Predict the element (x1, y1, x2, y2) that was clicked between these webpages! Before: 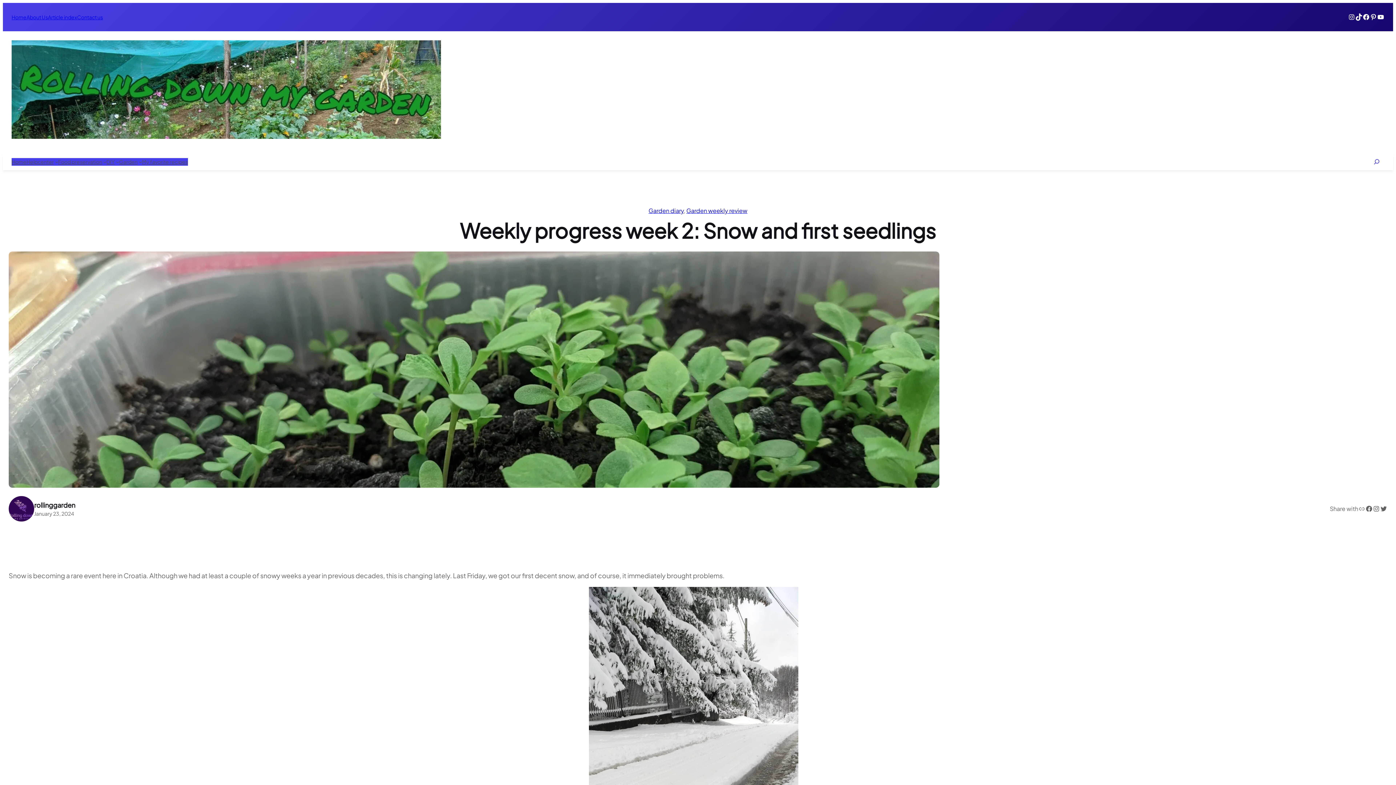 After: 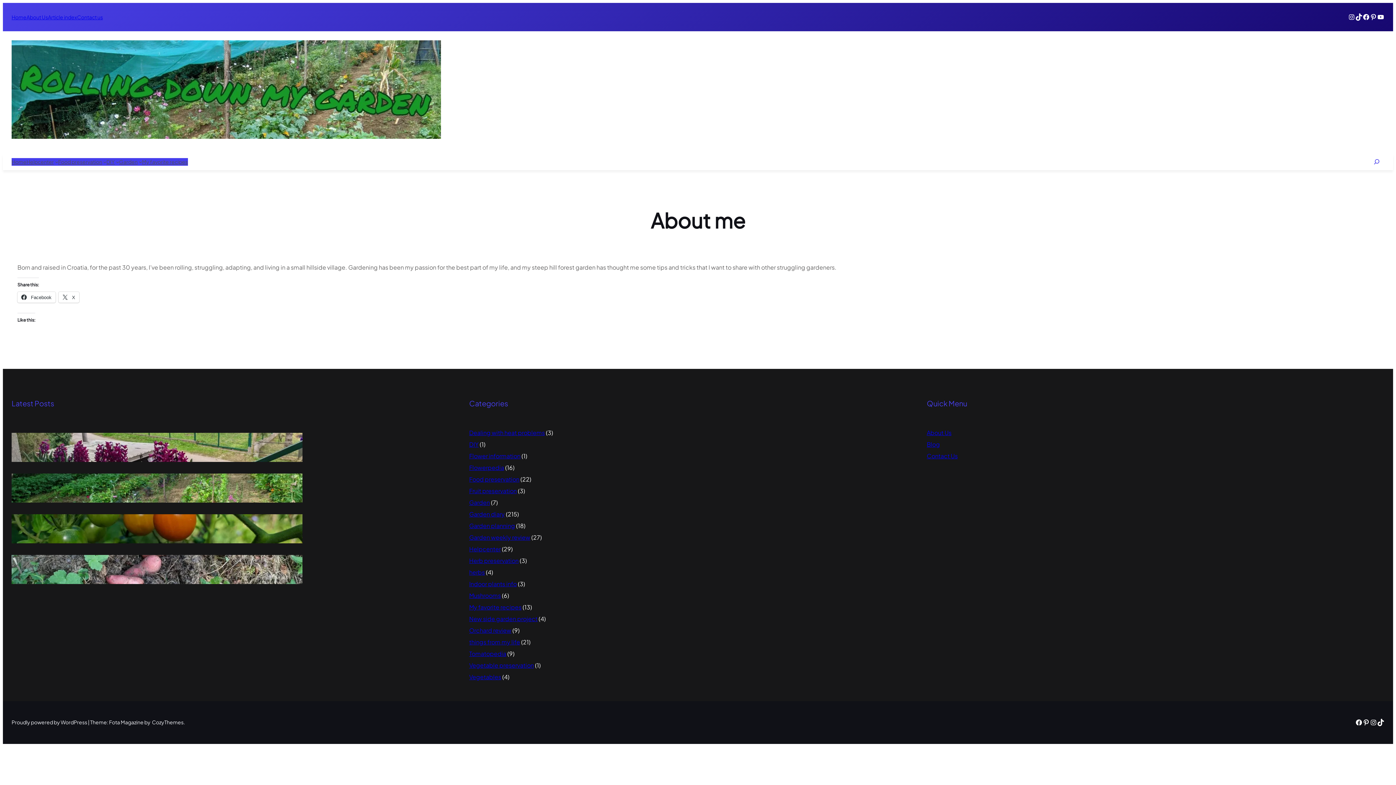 Action: bbox: (26, 13, 48, 20) label: About Us